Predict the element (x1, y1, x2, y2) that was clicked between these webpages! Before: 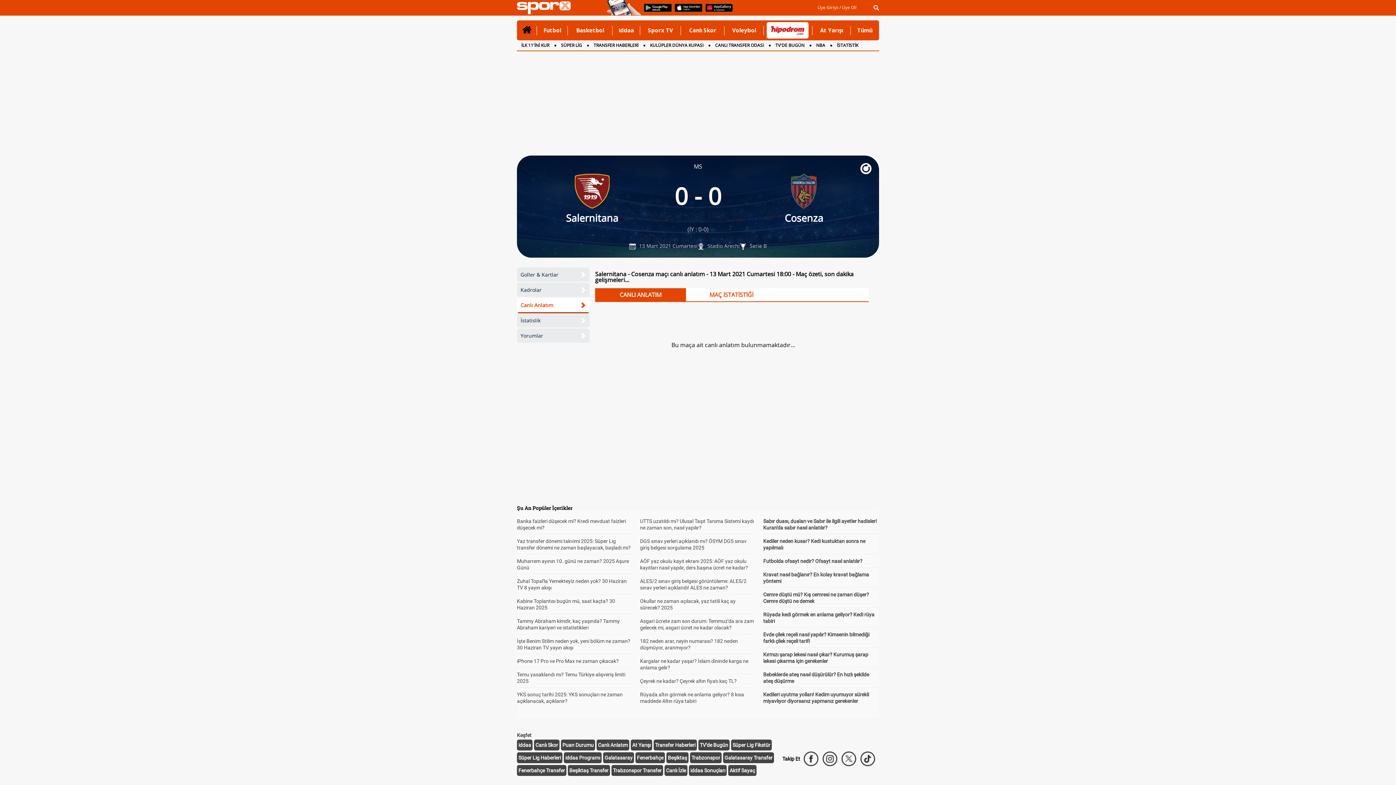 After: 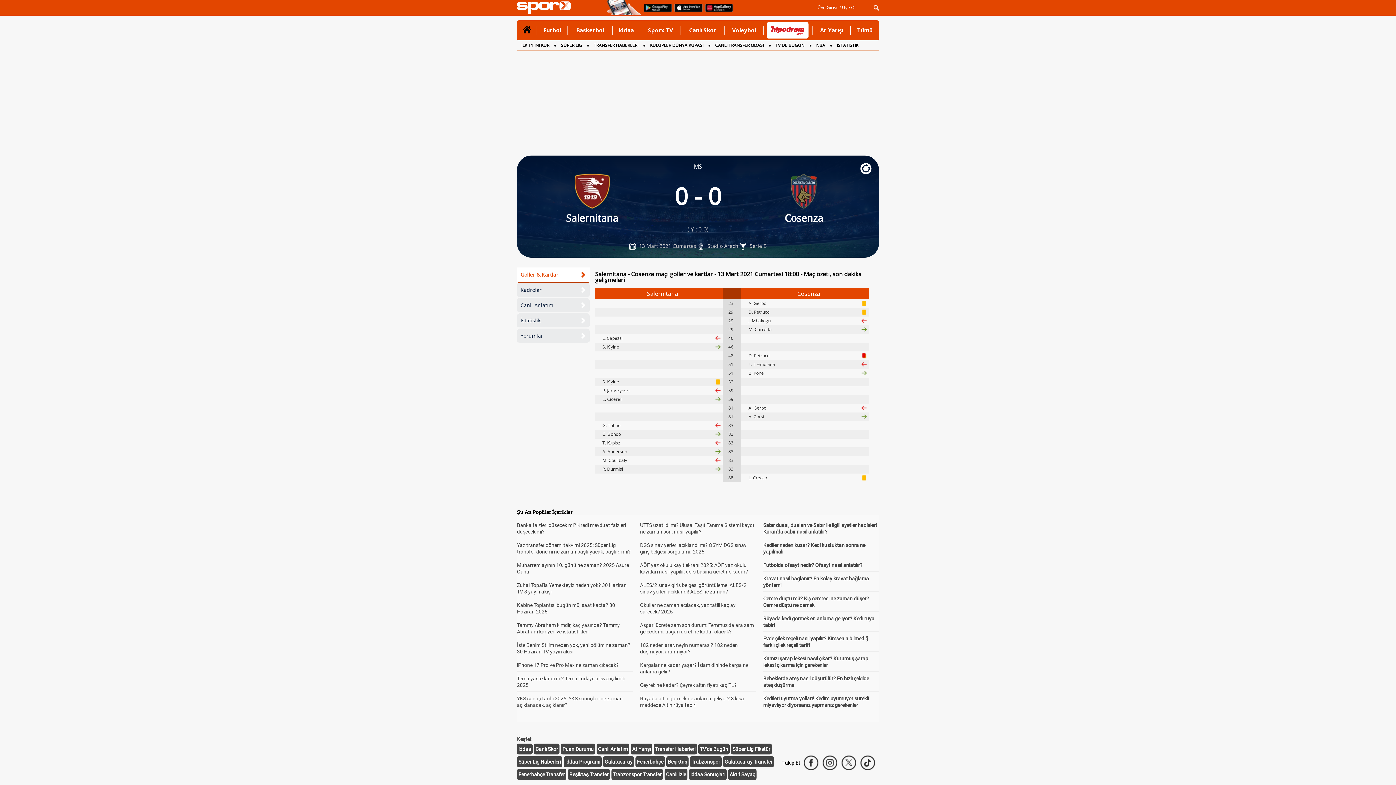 Action: label: Goller & Kartlar bbox: (517, 271, 562, 278)